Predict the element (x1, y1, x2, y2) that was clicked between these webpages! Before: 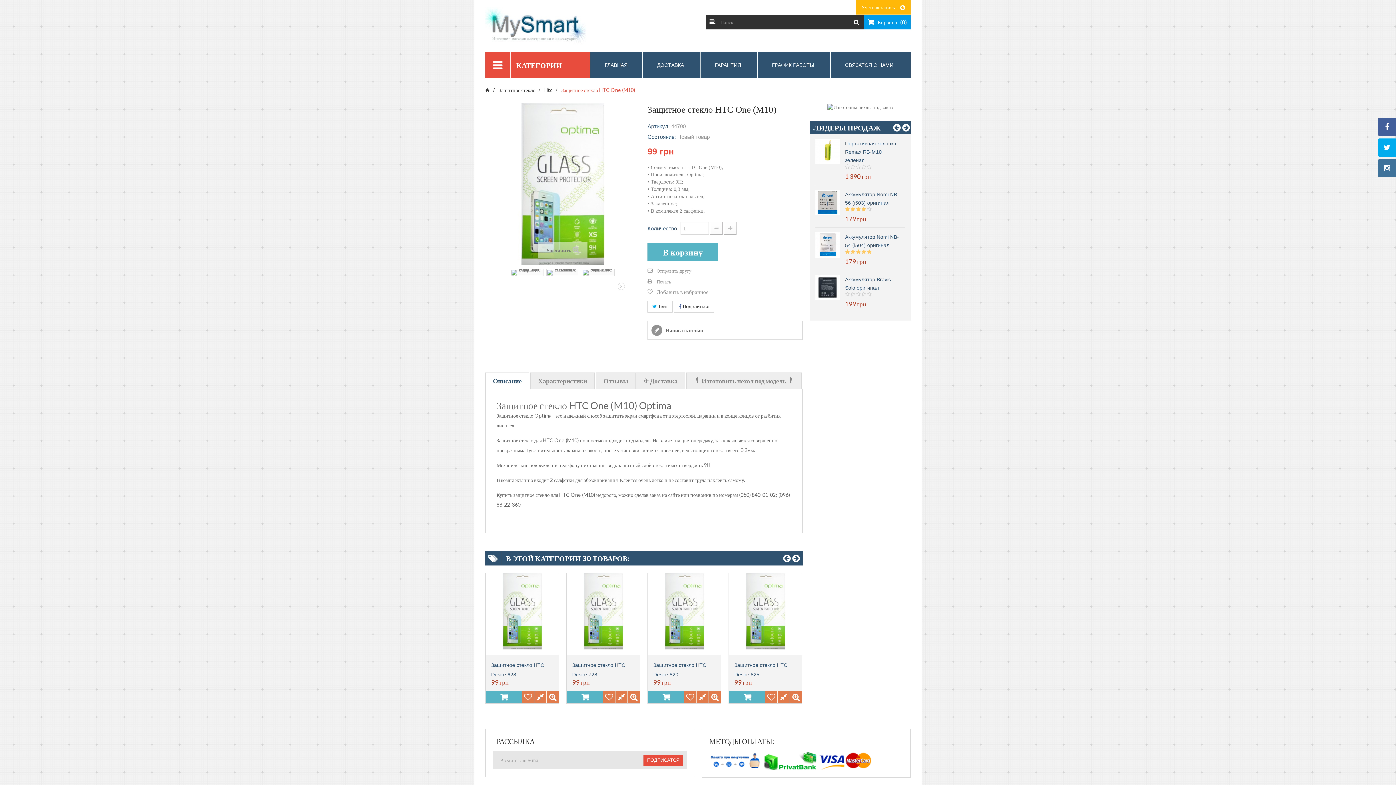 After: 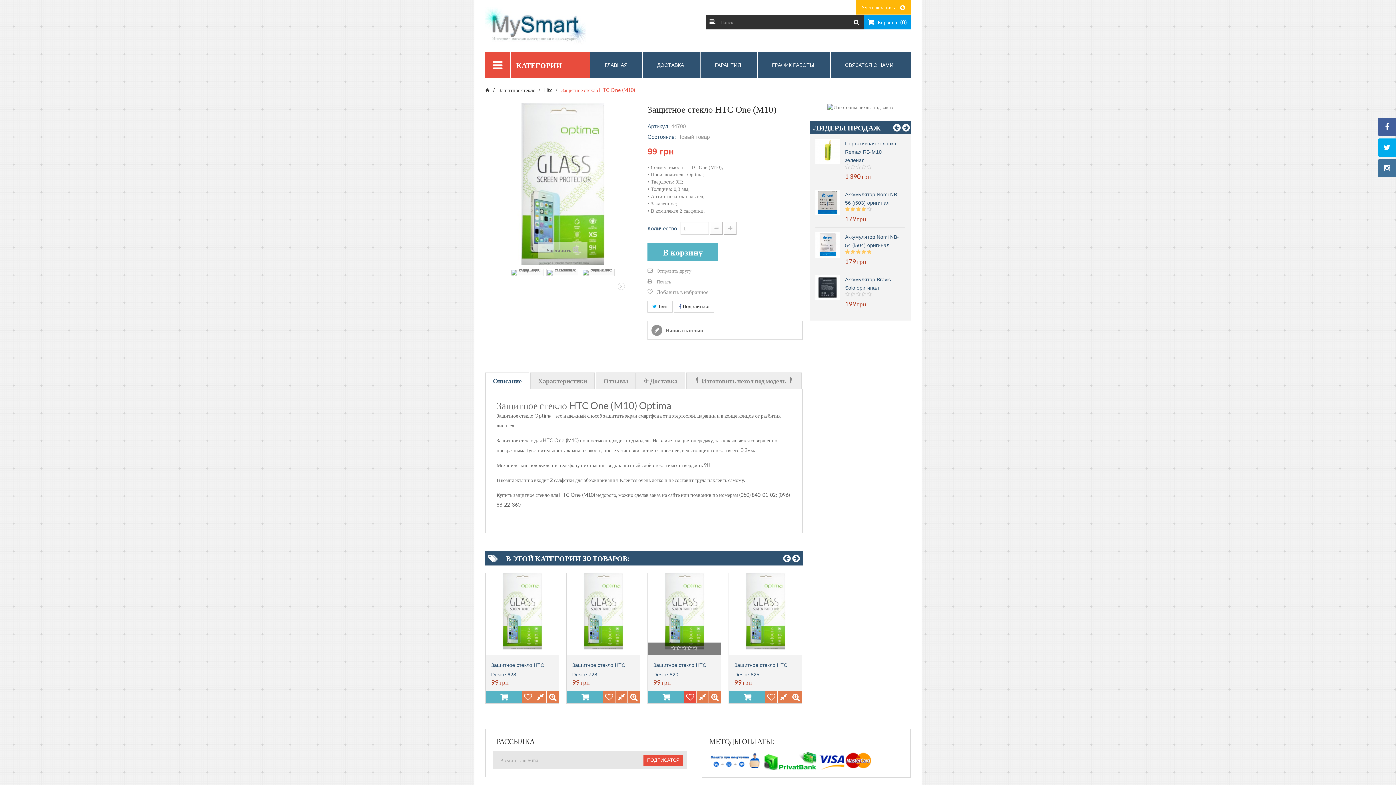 Action: label: Wishlist bbox: (684, 691, 696, 703)